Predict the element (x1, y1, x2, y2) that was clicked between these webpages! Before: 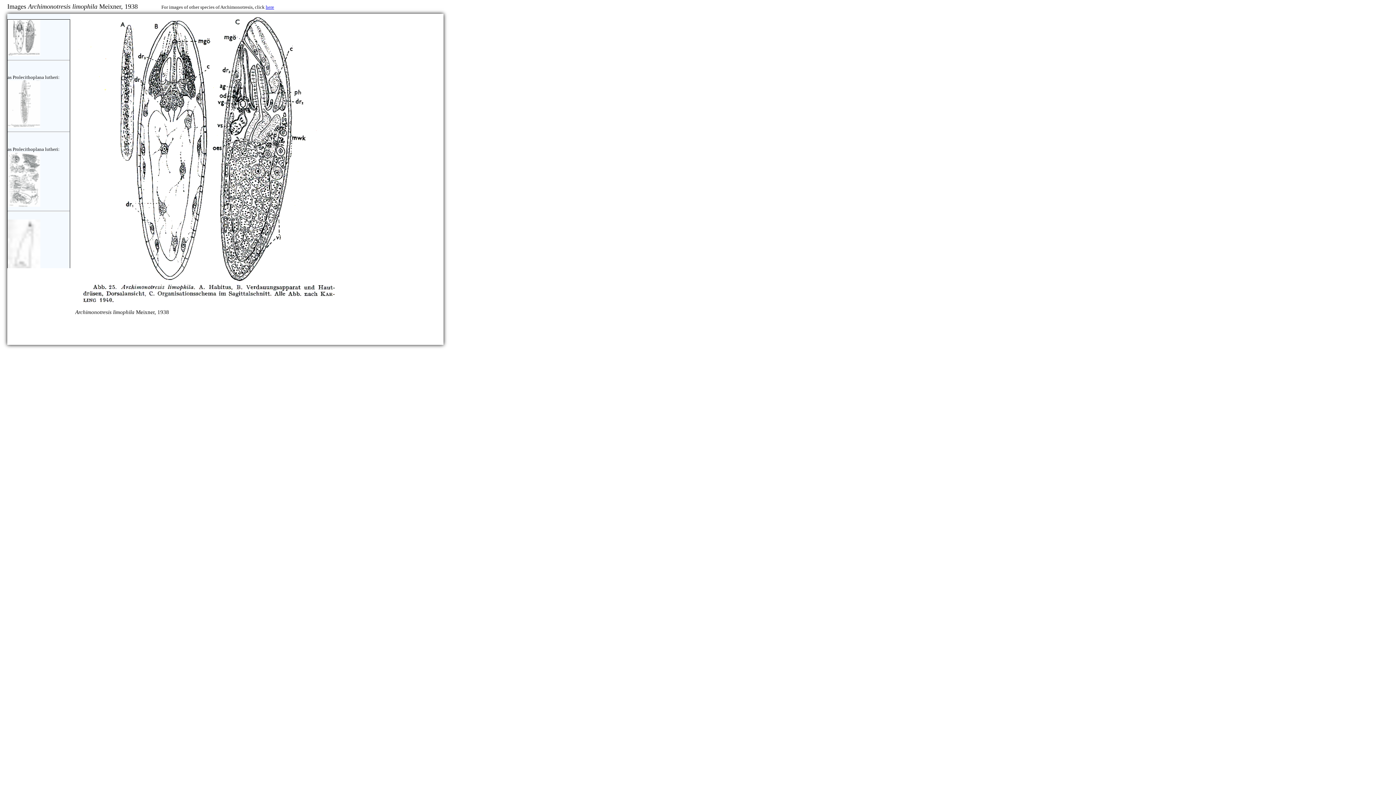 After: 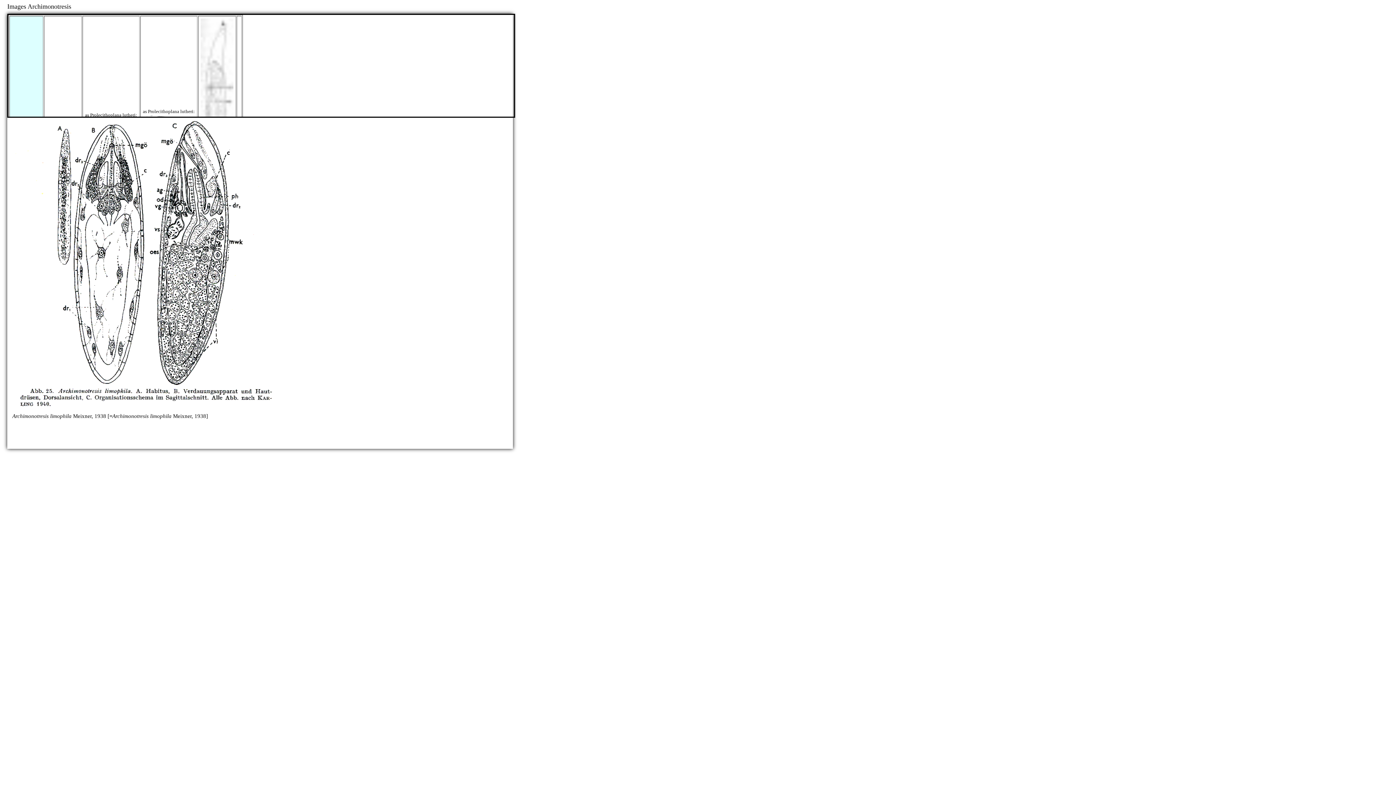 Action: label: here bbox: (265, 4, 274, 9)